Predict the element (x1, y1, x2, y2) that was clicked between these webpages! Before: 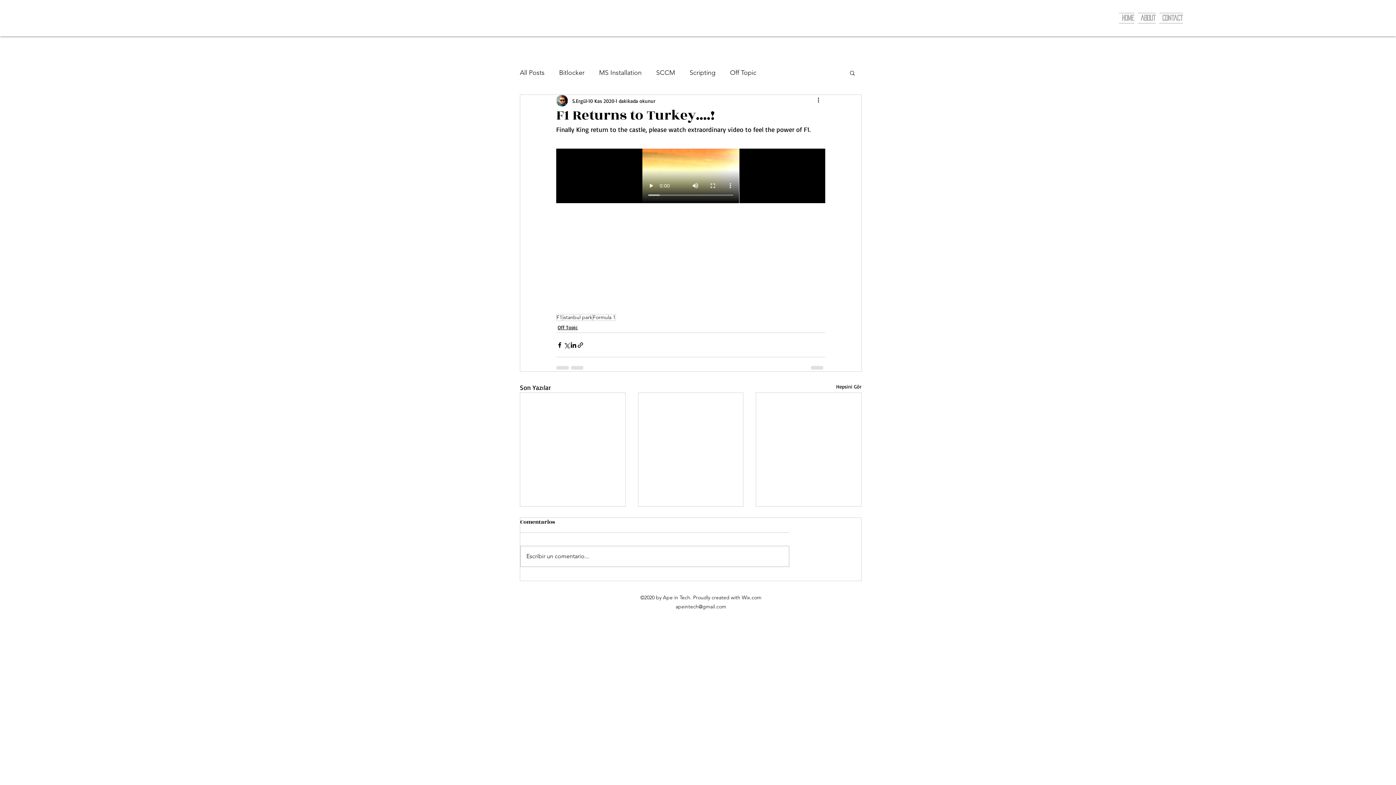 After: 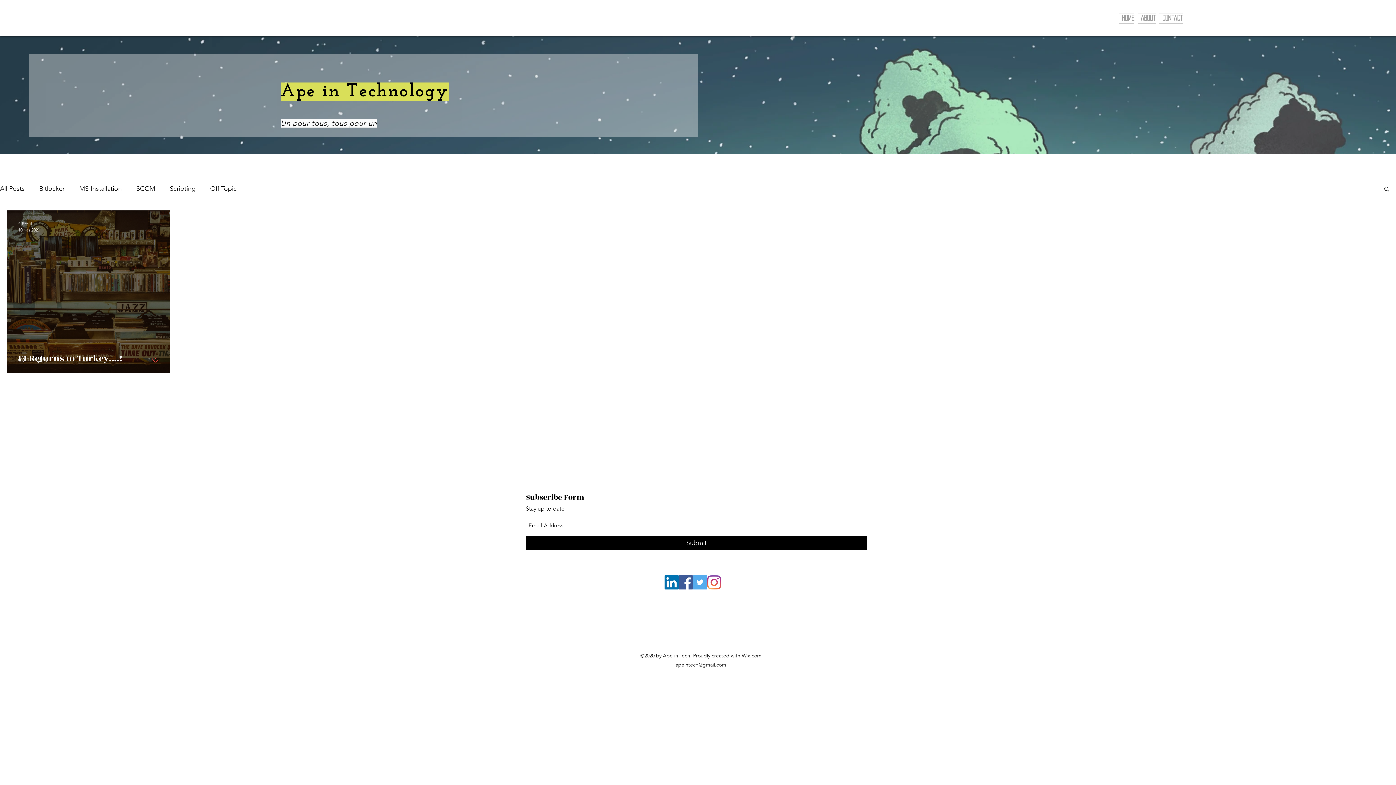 Action: bbox: (556, 314, 562, 321) label: F1